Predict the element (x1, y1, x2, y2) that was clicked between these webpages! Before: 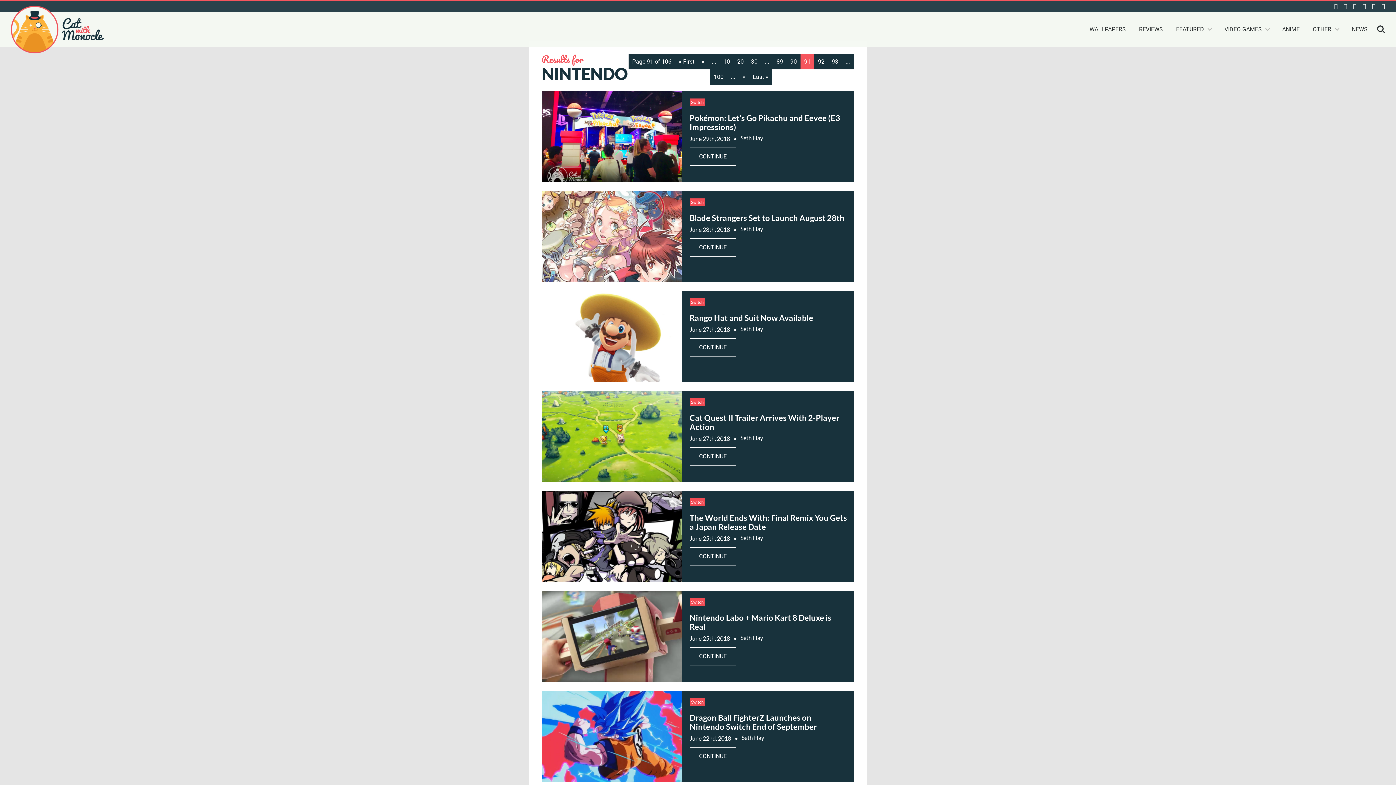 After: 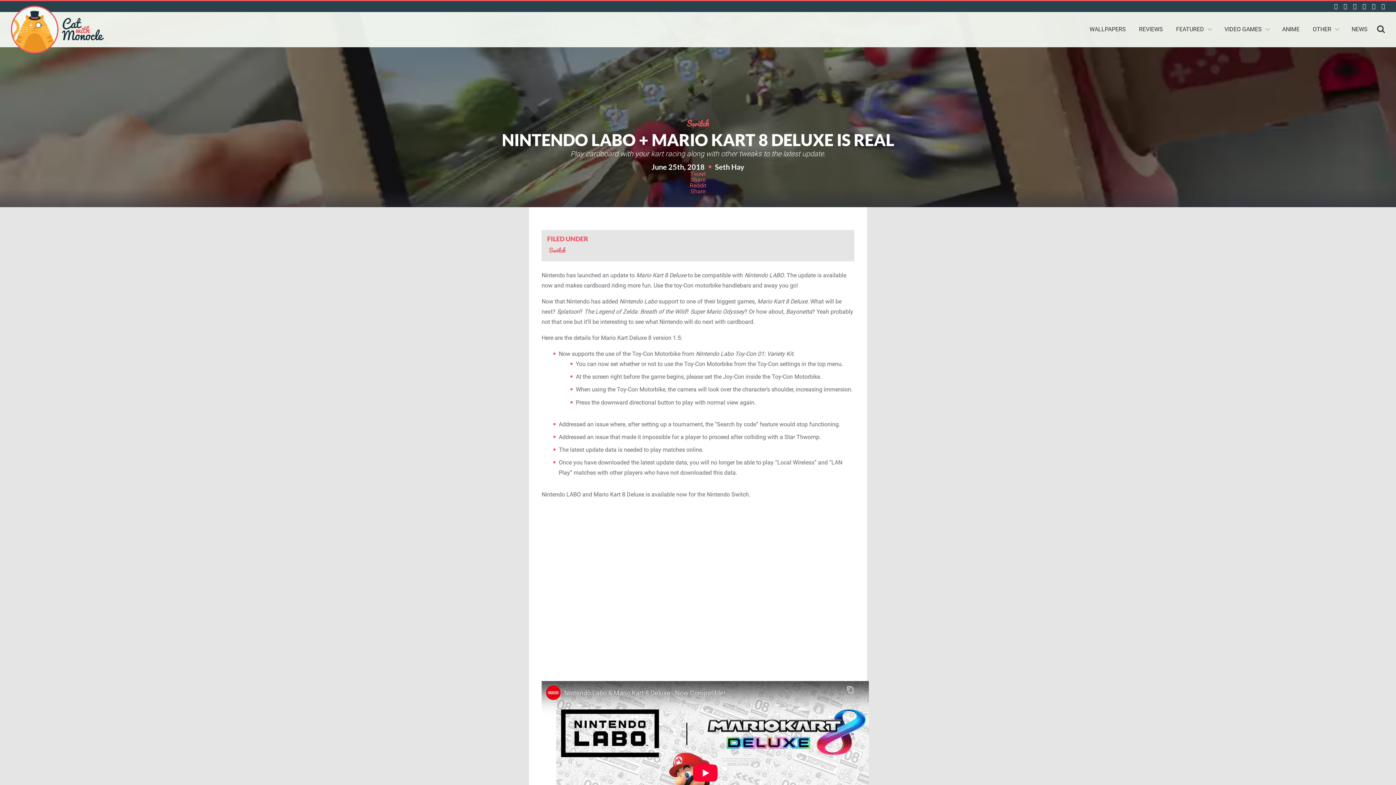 Action: label: Switch
Nintendo Labo + Mario Kart 8 Deluxe is Real
June 25th, 2018
Seth Hay
CONTINUE bbox: (541, 591, 854, 682)